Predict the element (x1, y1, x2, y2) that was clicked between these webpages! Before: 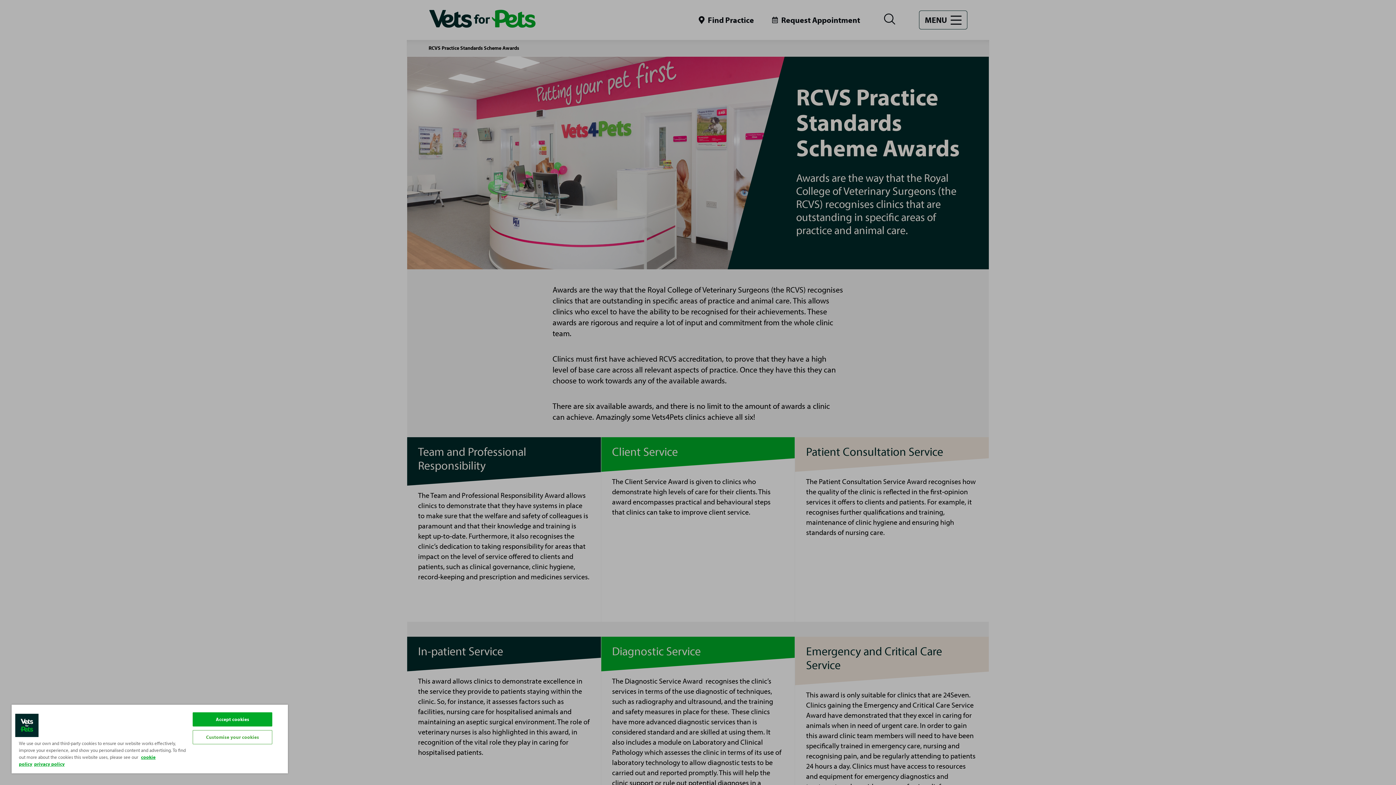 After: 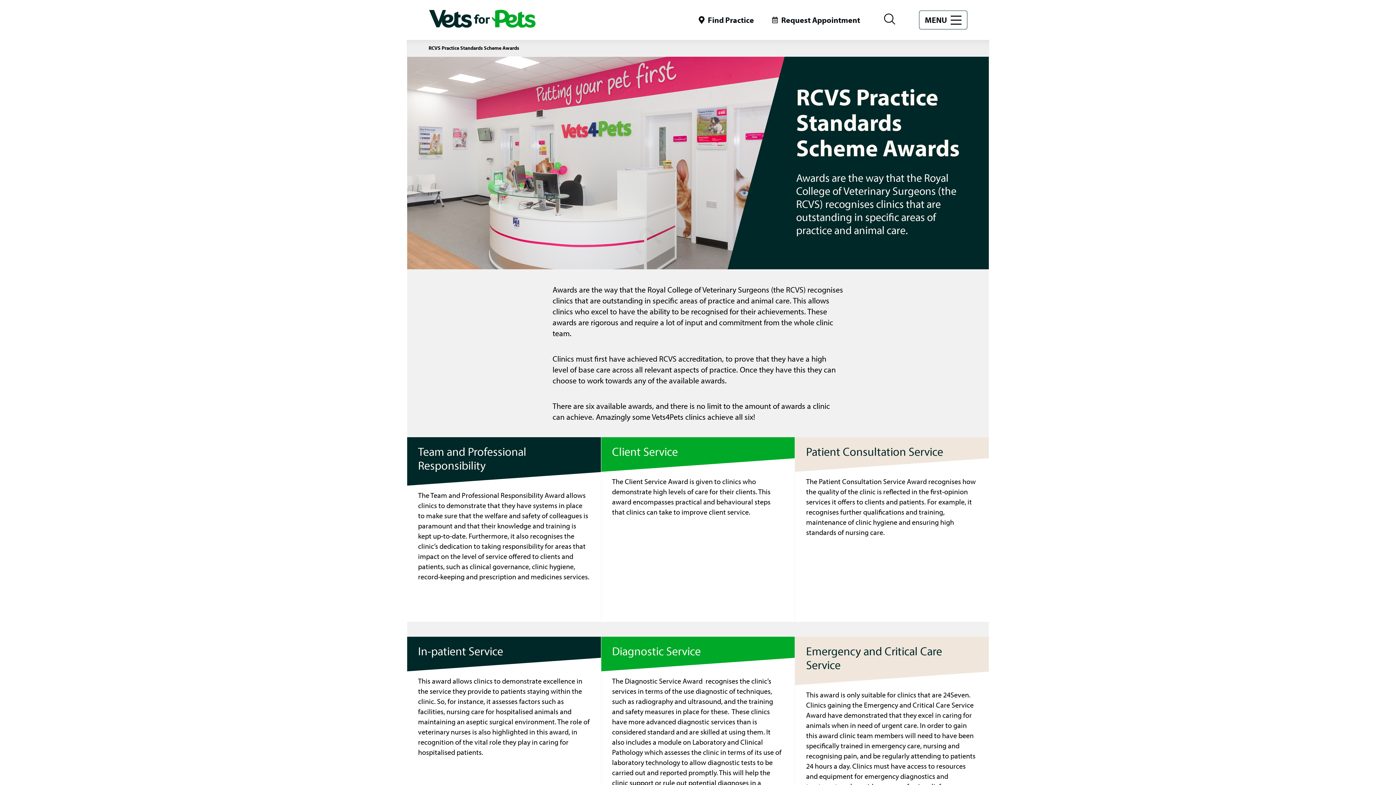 Action: bbox: (192, 712, 272, 726) label: Accept cookies